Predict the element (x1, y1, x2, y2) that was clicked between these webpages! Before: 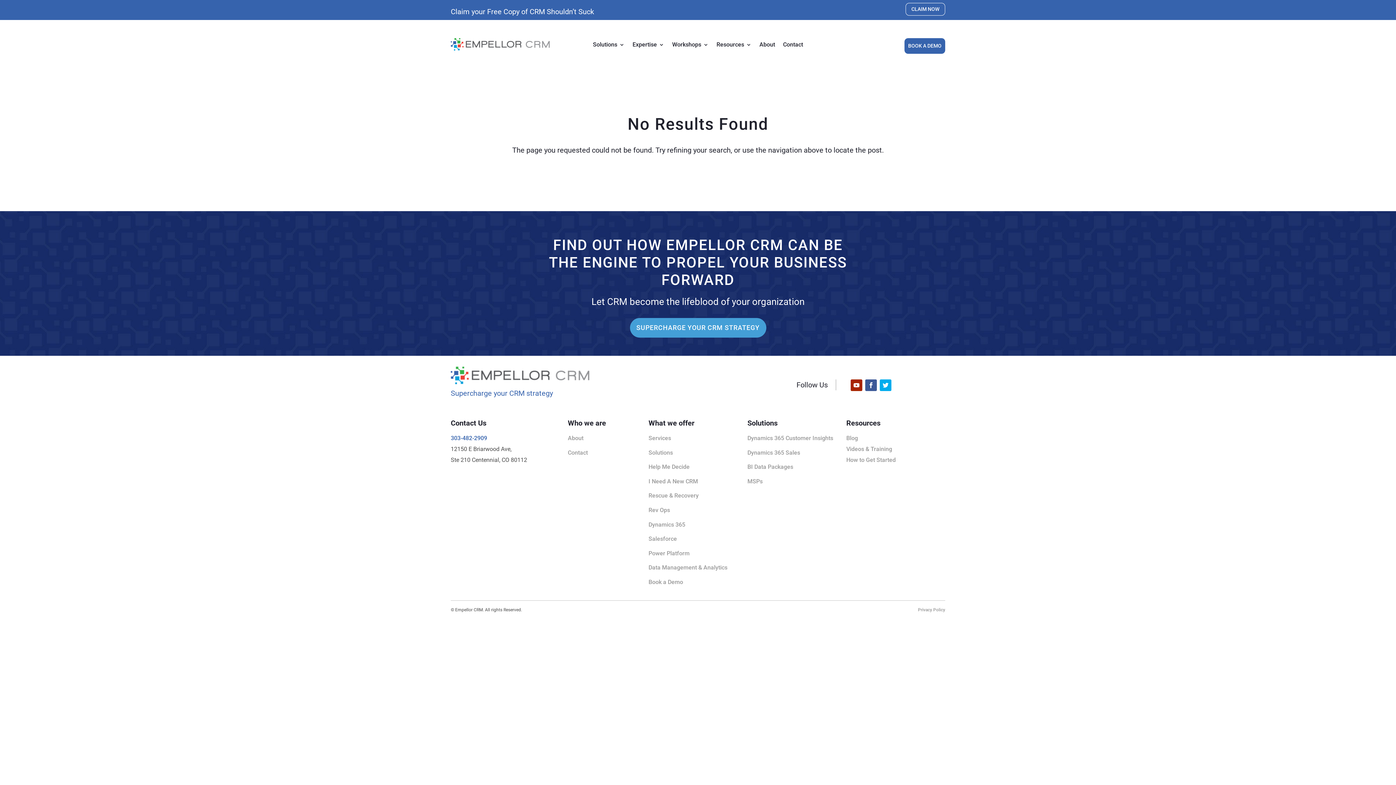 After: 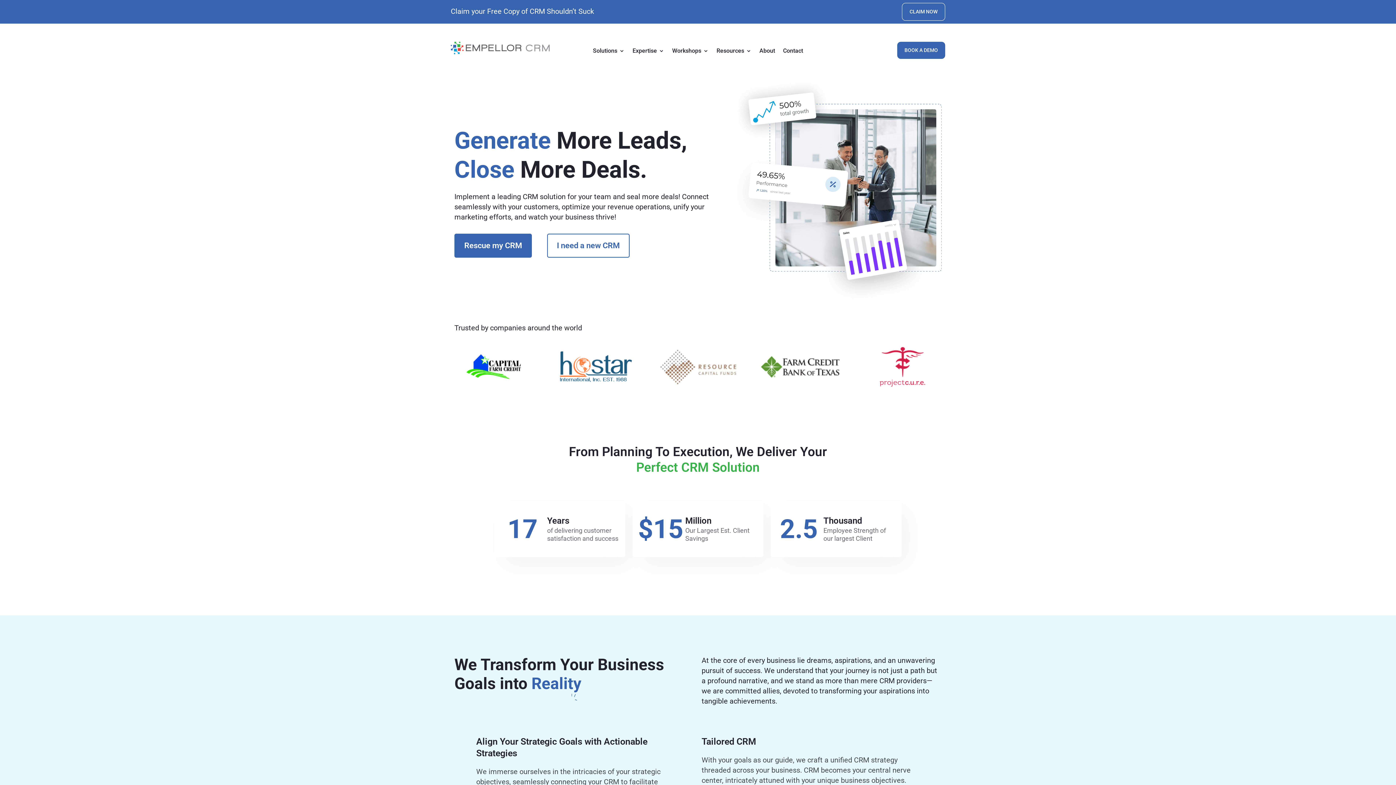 Action: bbox: (450, 377, 589, 386)